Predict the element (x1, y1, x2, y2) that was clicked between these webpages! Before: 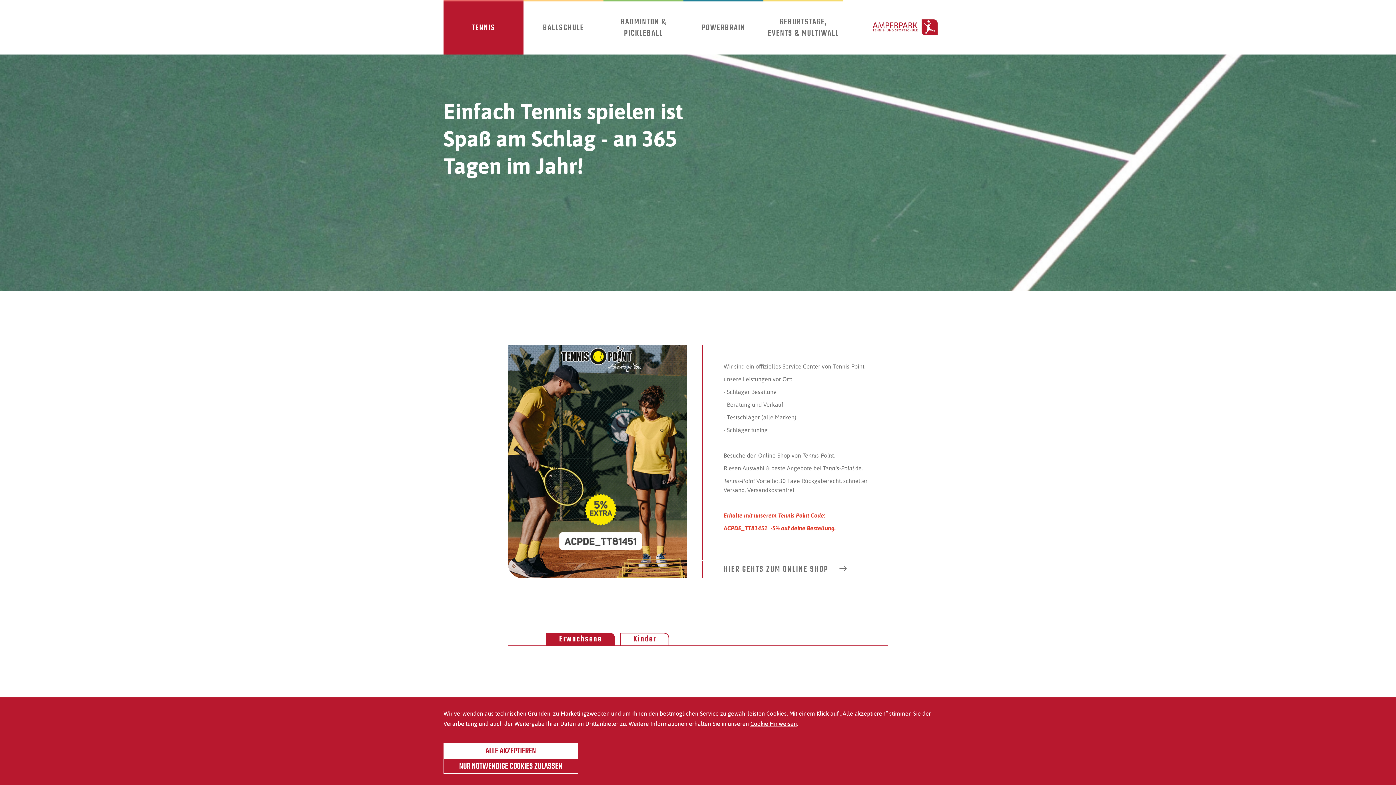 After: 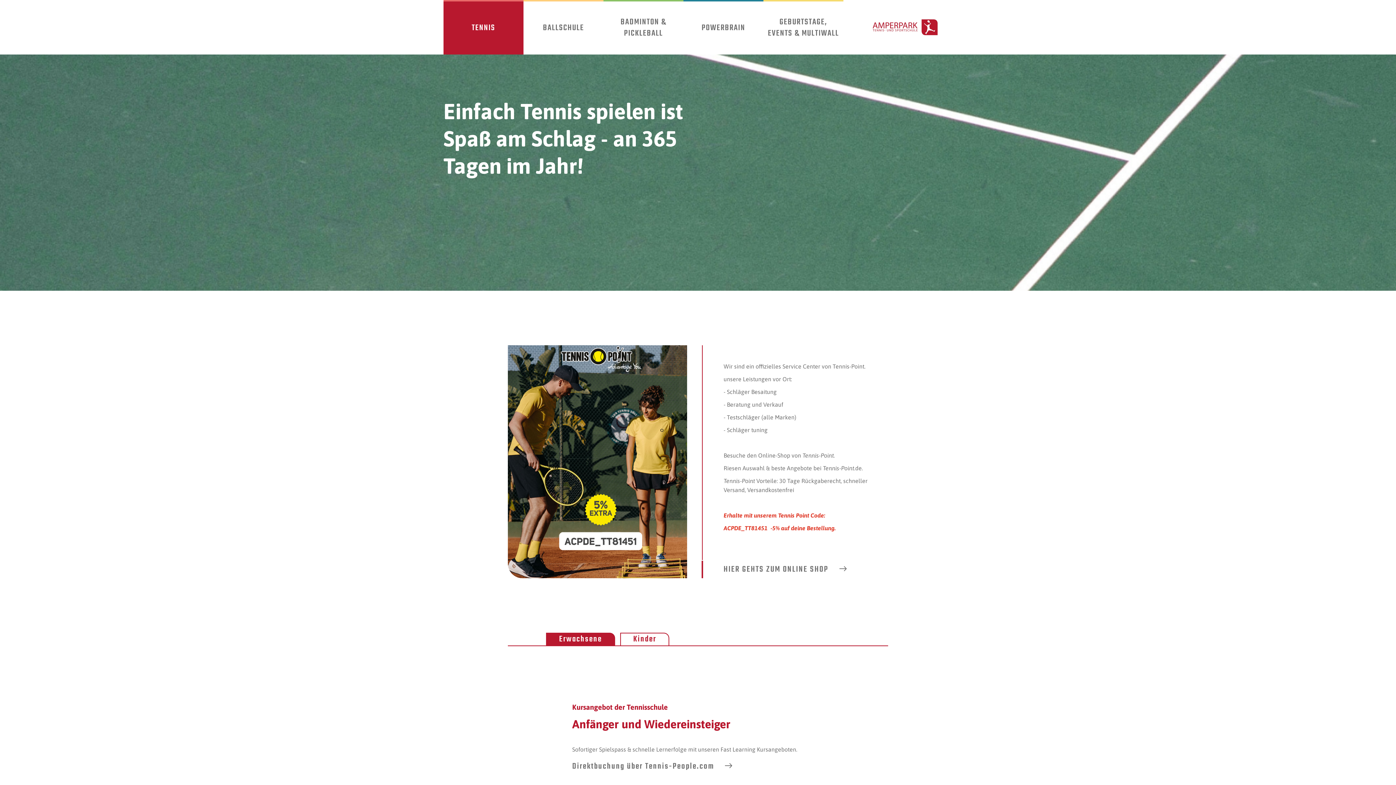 Action: label: NUR NOTWENDIGE COOKIES ZULASSEN bbox: (443, 758, 578, 774)